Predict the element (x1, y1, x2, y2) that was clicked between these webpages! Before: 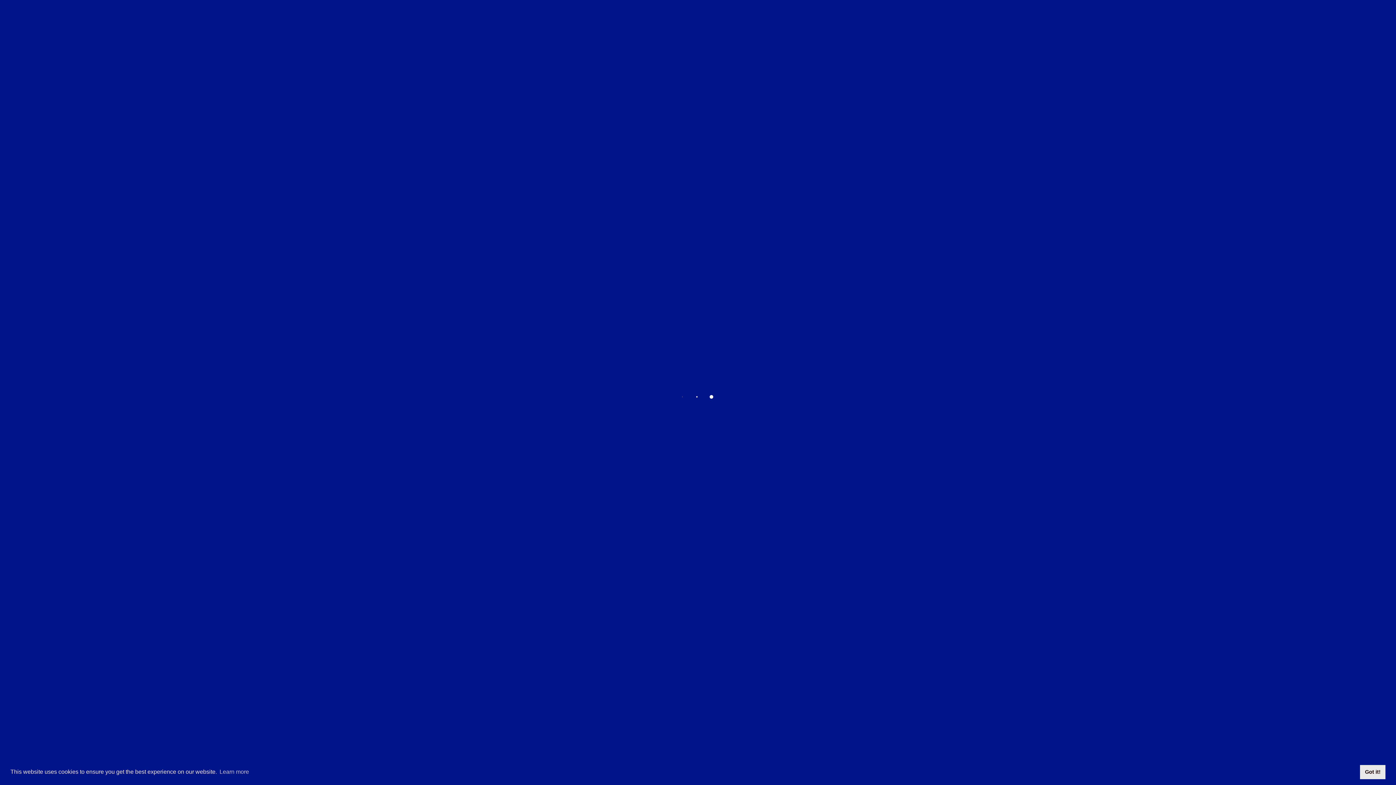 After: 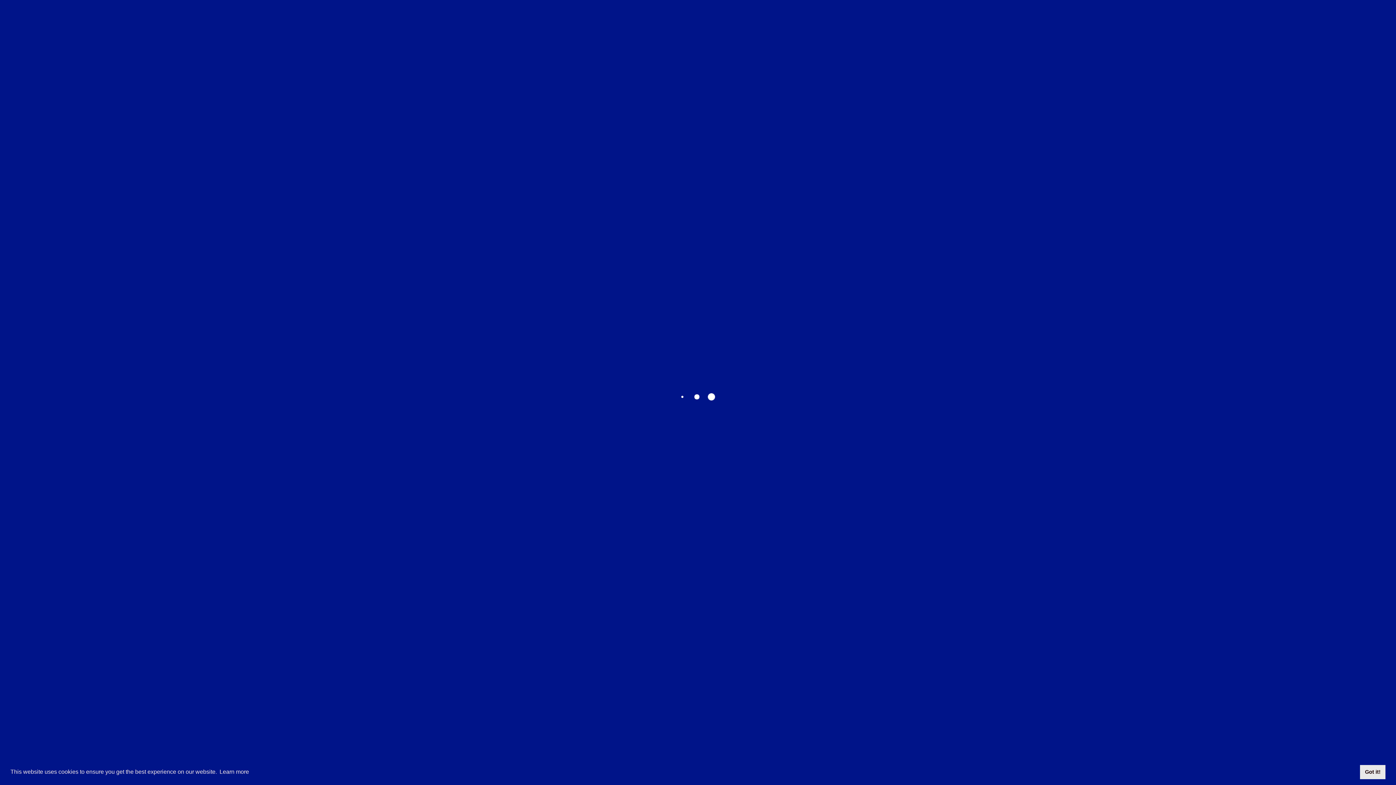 Action: bbox: (218, 766, 250, 777) label: learn more about cookies